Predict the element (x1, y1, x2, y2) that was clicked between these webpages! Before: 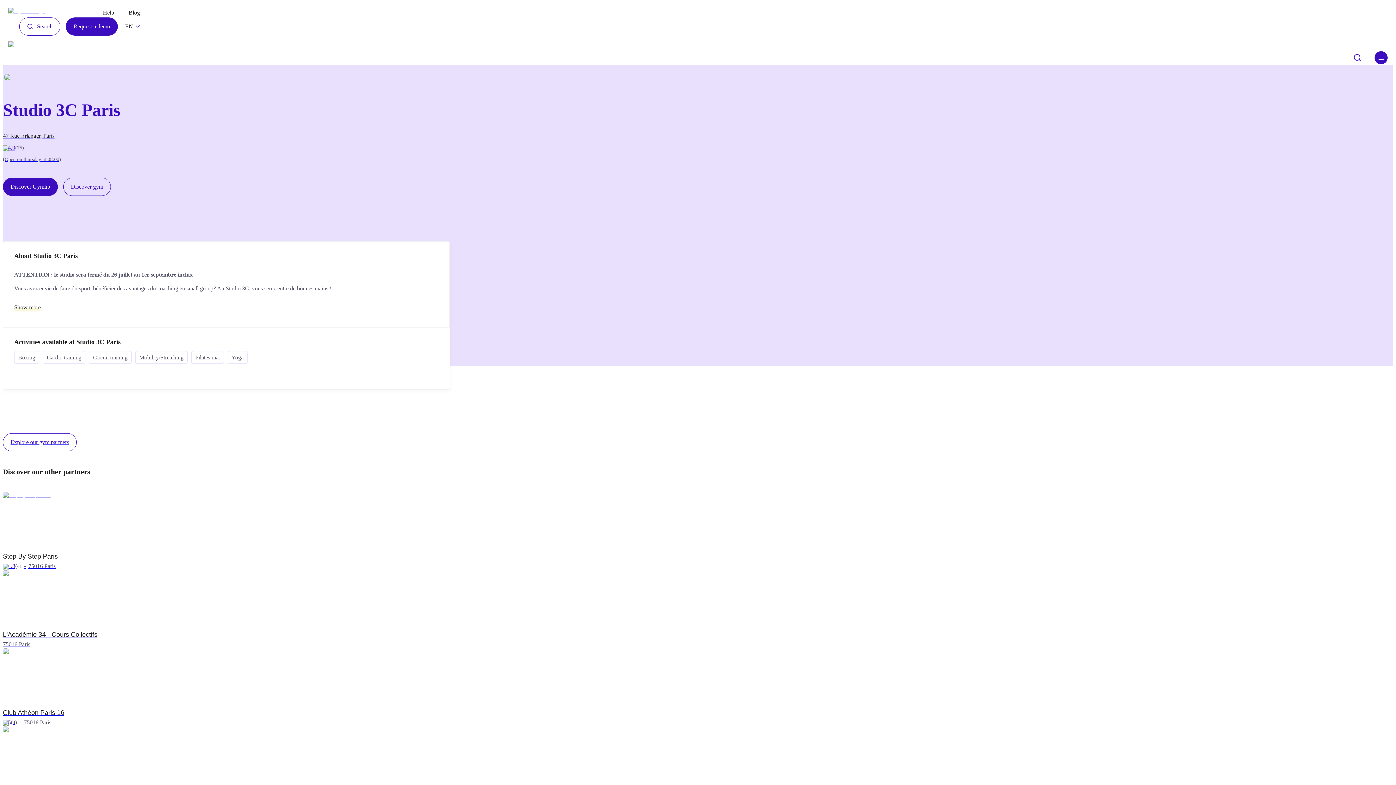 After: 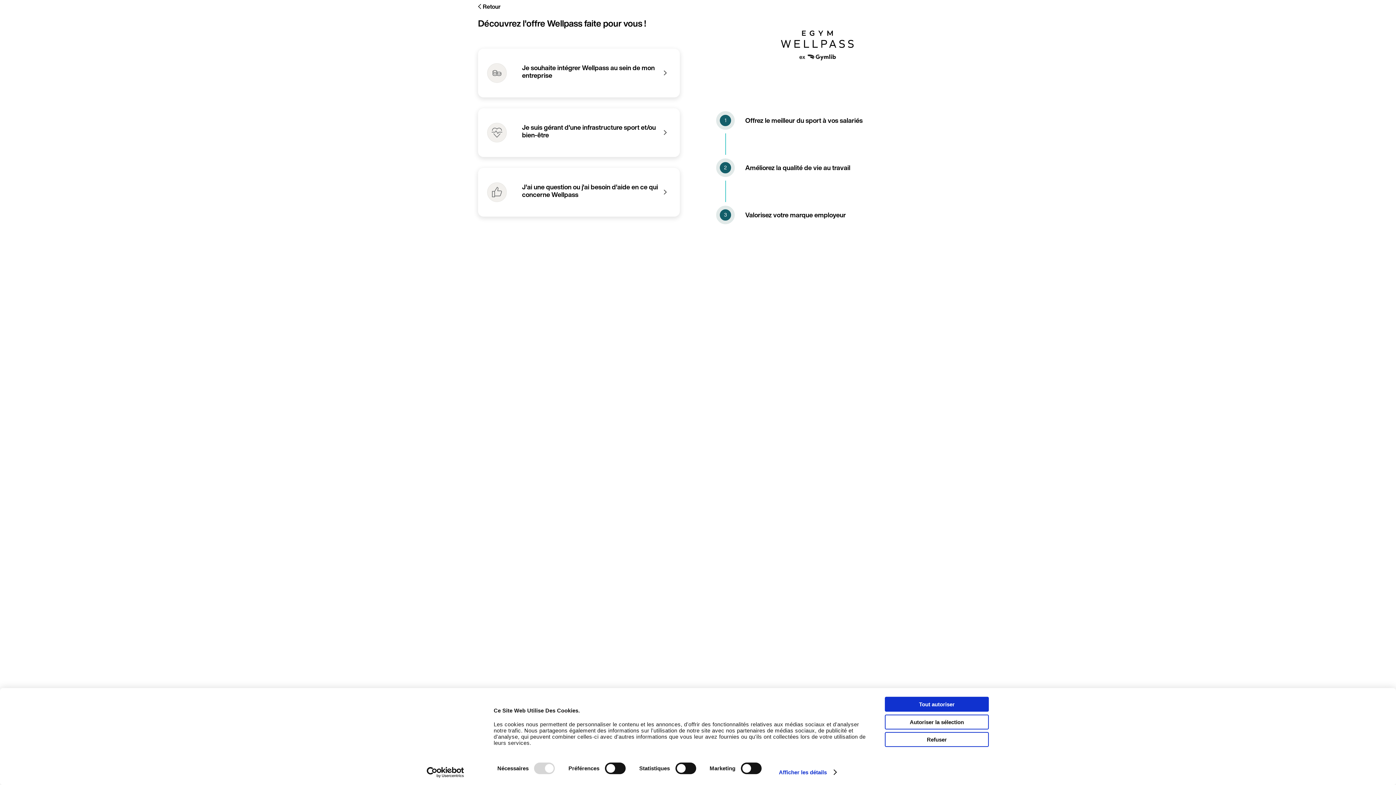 Action: label: Request a demo bbox: (65, 17, 117, 35)